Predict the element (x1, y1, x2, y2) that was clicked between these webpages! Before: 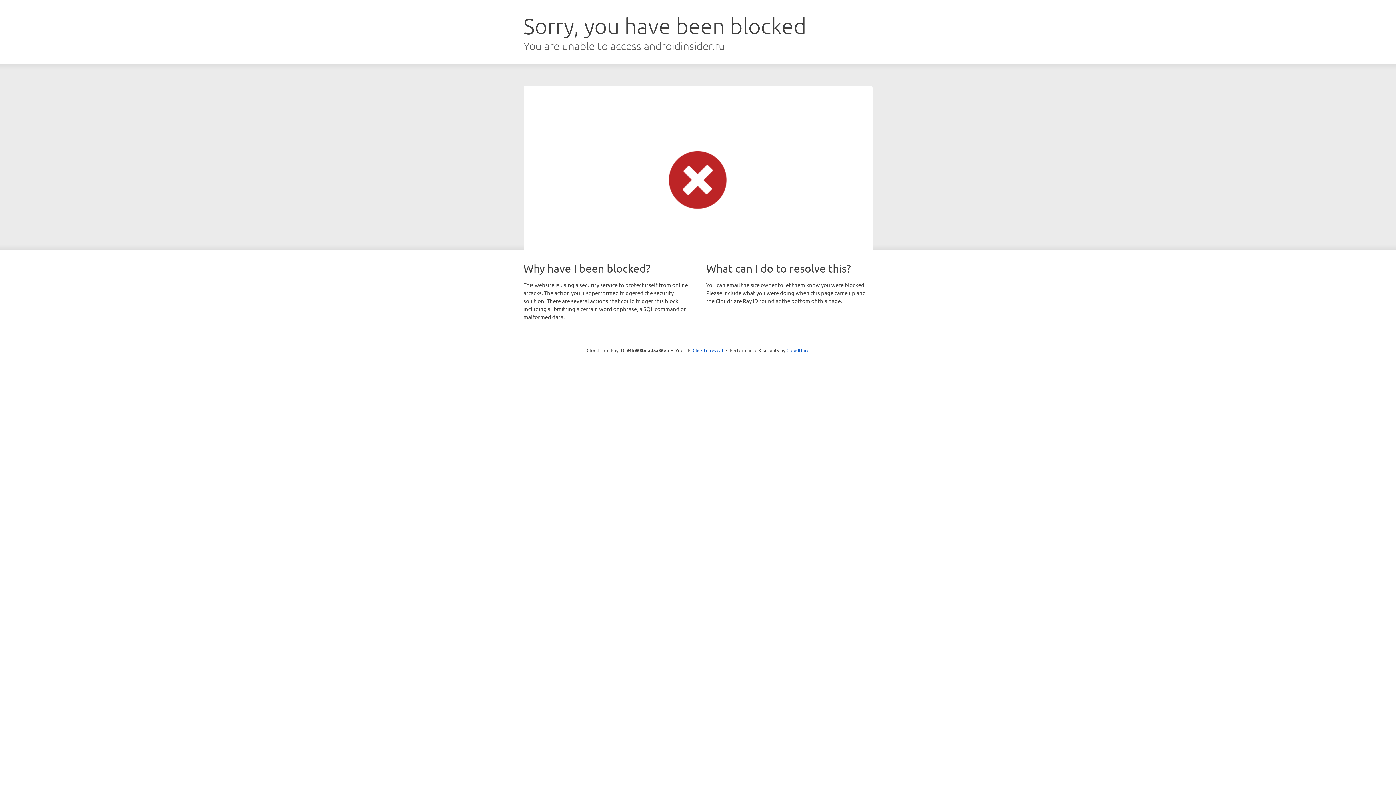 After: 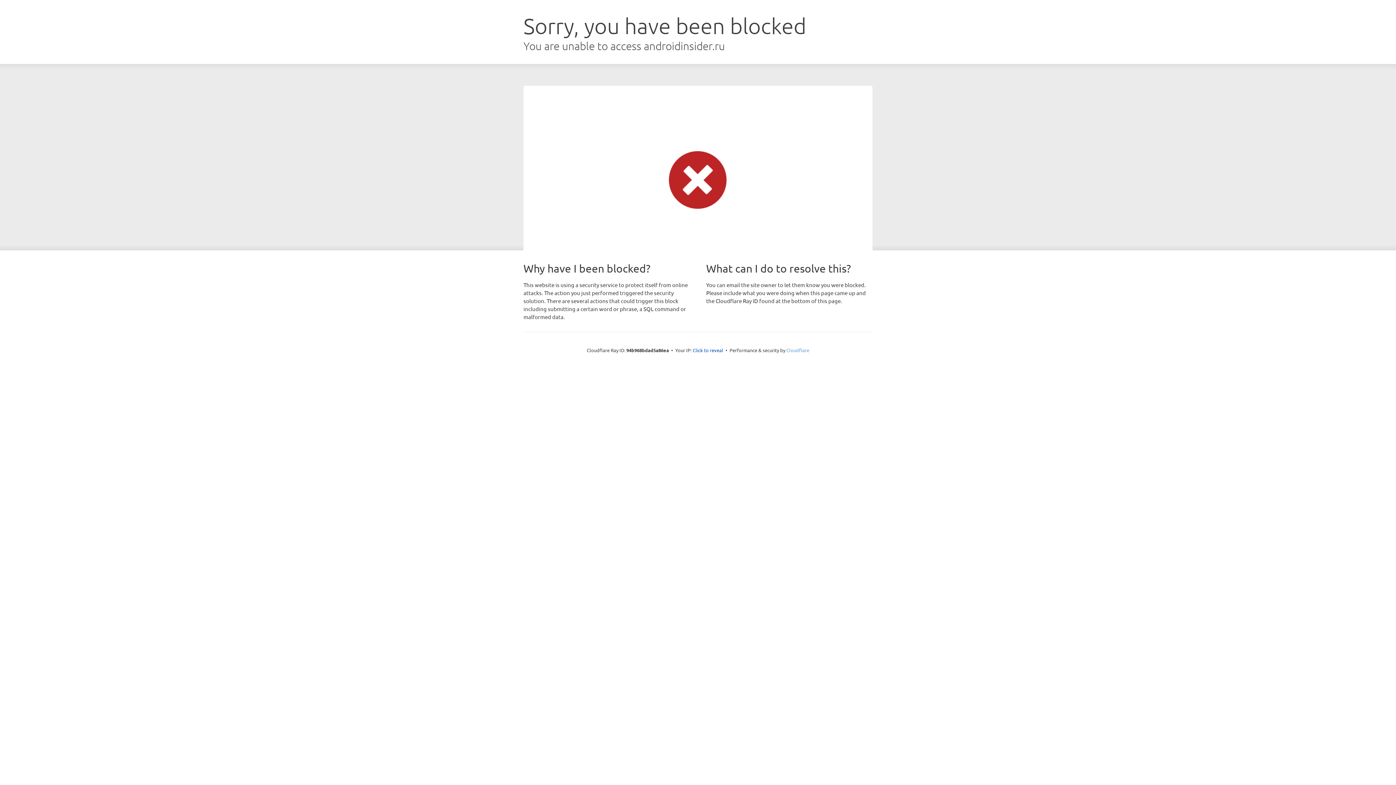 Action: label: Cloudflare bbox: (786, 347, 809, 353)